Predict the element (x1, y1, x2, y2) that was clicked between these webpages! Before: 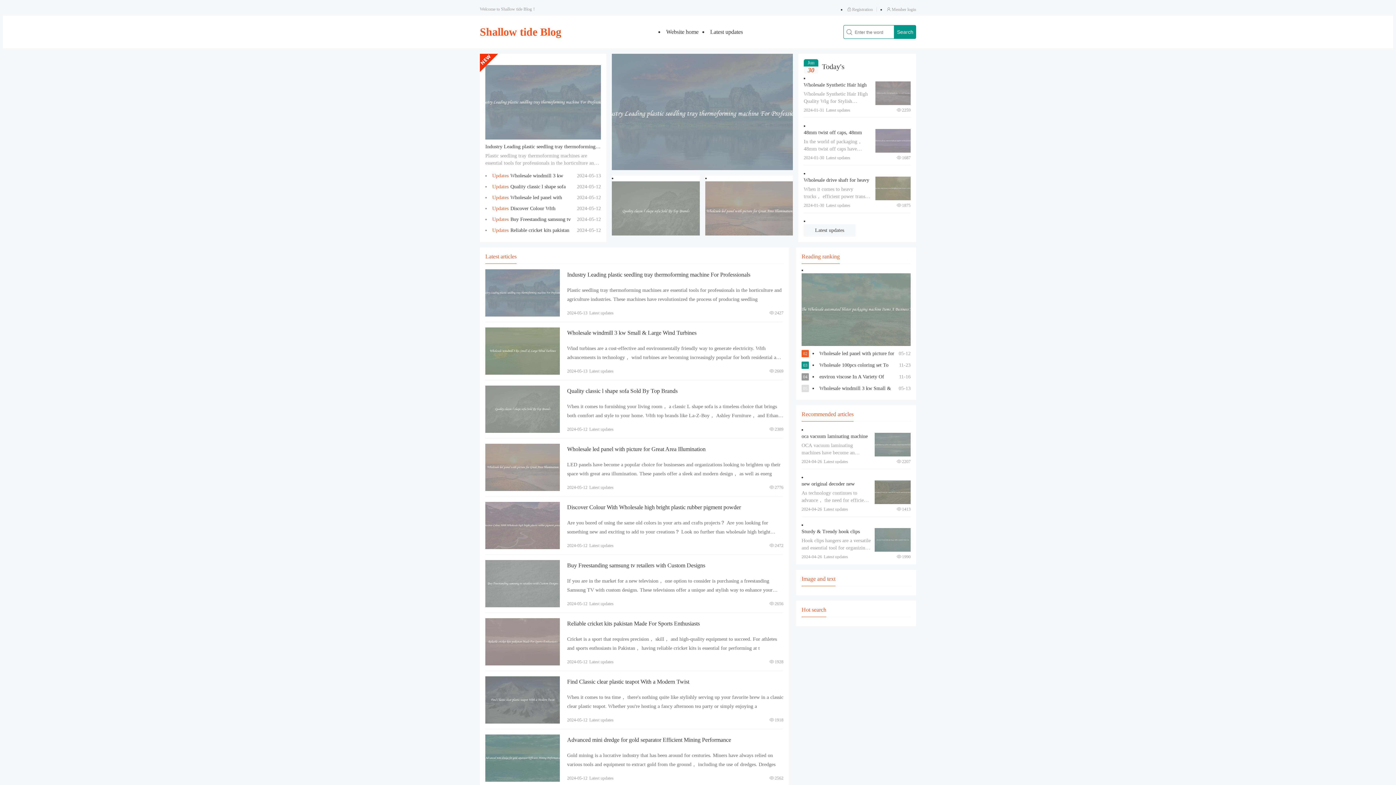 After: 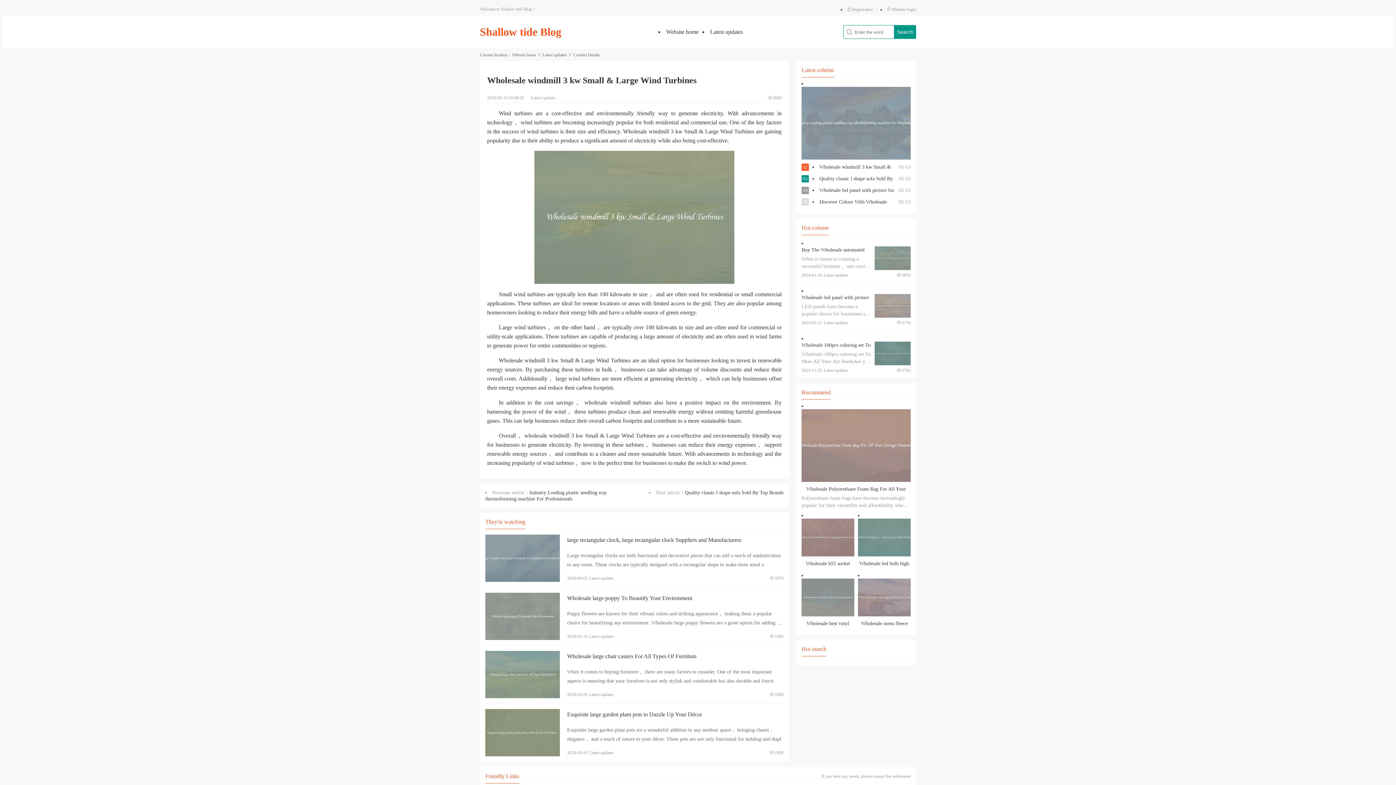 Action: label: View details bbox: (485, 327, 560, 374)